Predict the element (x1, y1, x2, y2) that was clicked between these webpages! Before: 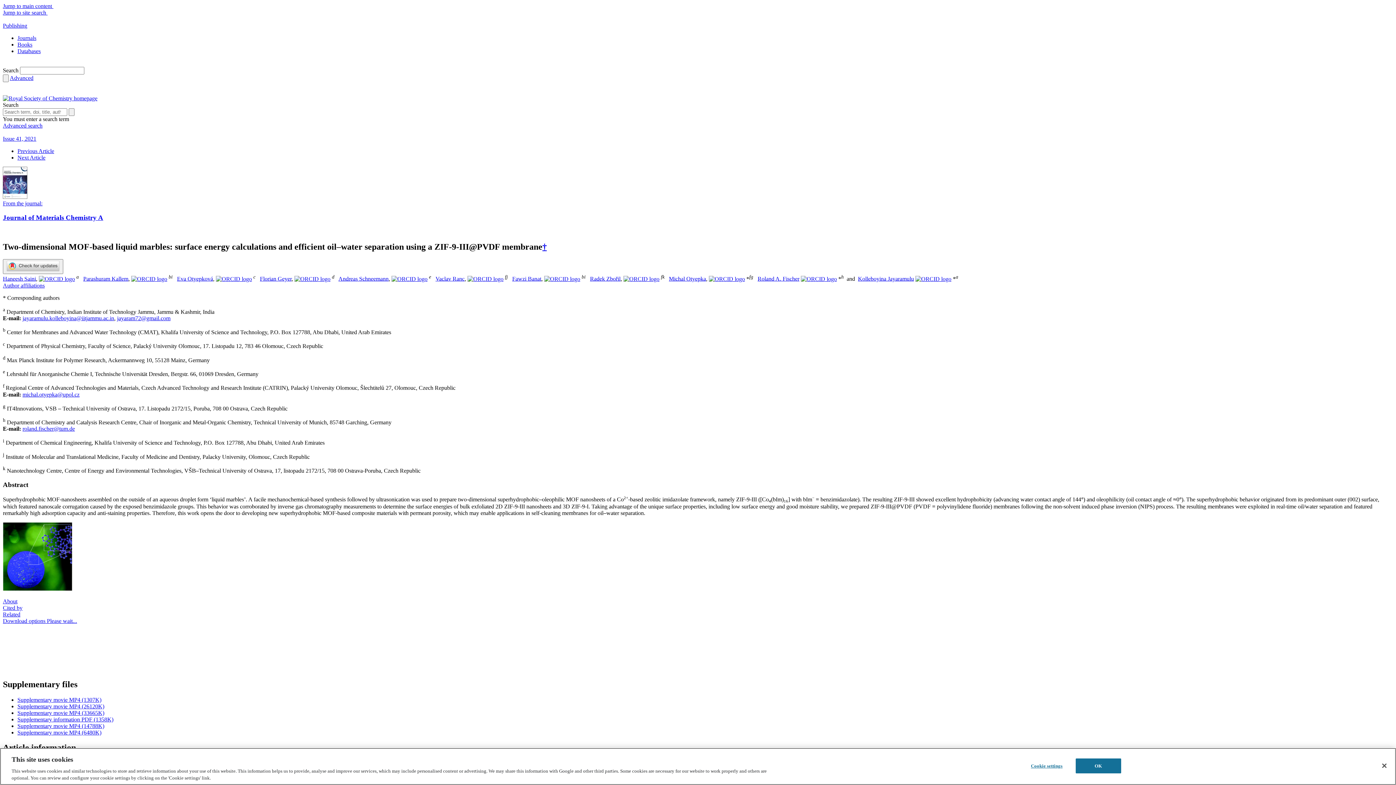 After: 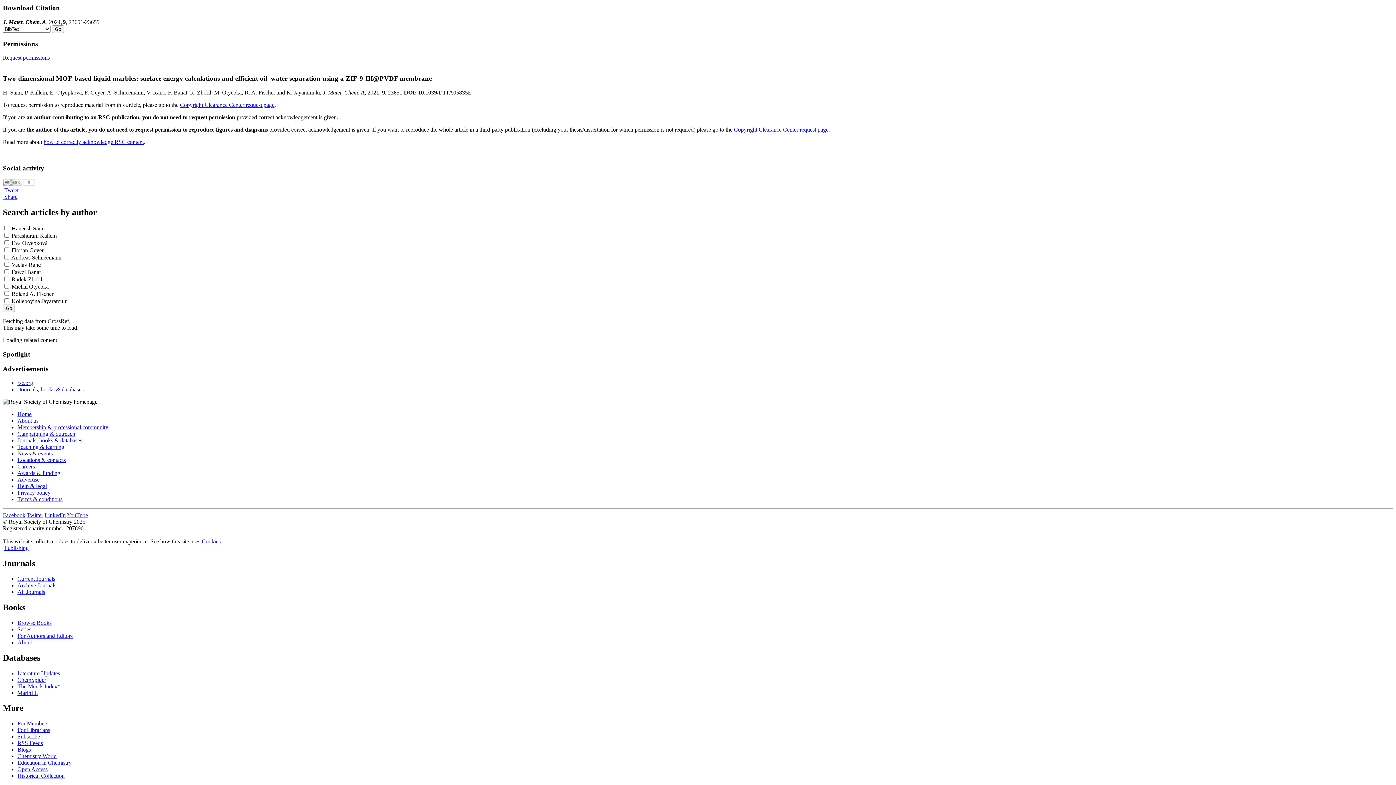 Action: label: Cited by bbox: (2, 604, 22, 611)